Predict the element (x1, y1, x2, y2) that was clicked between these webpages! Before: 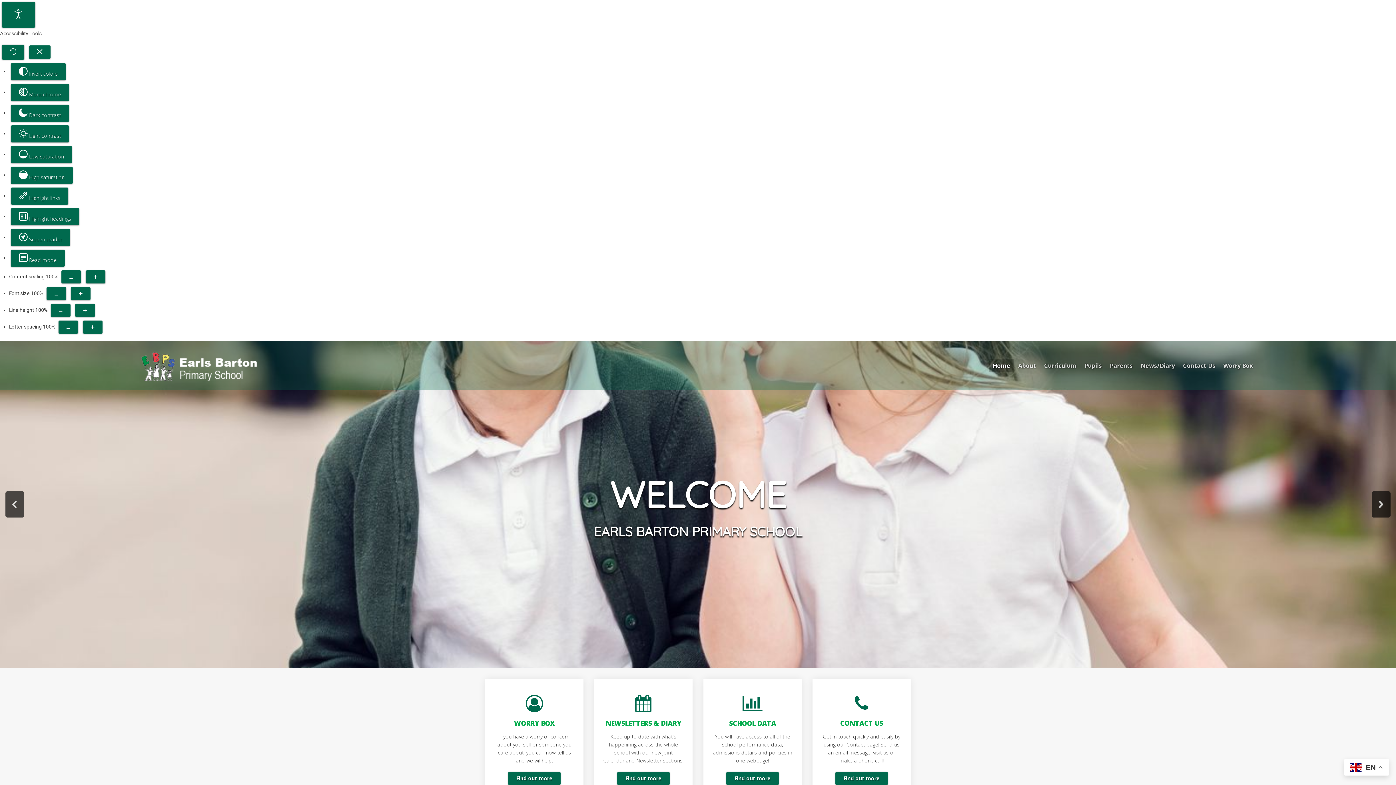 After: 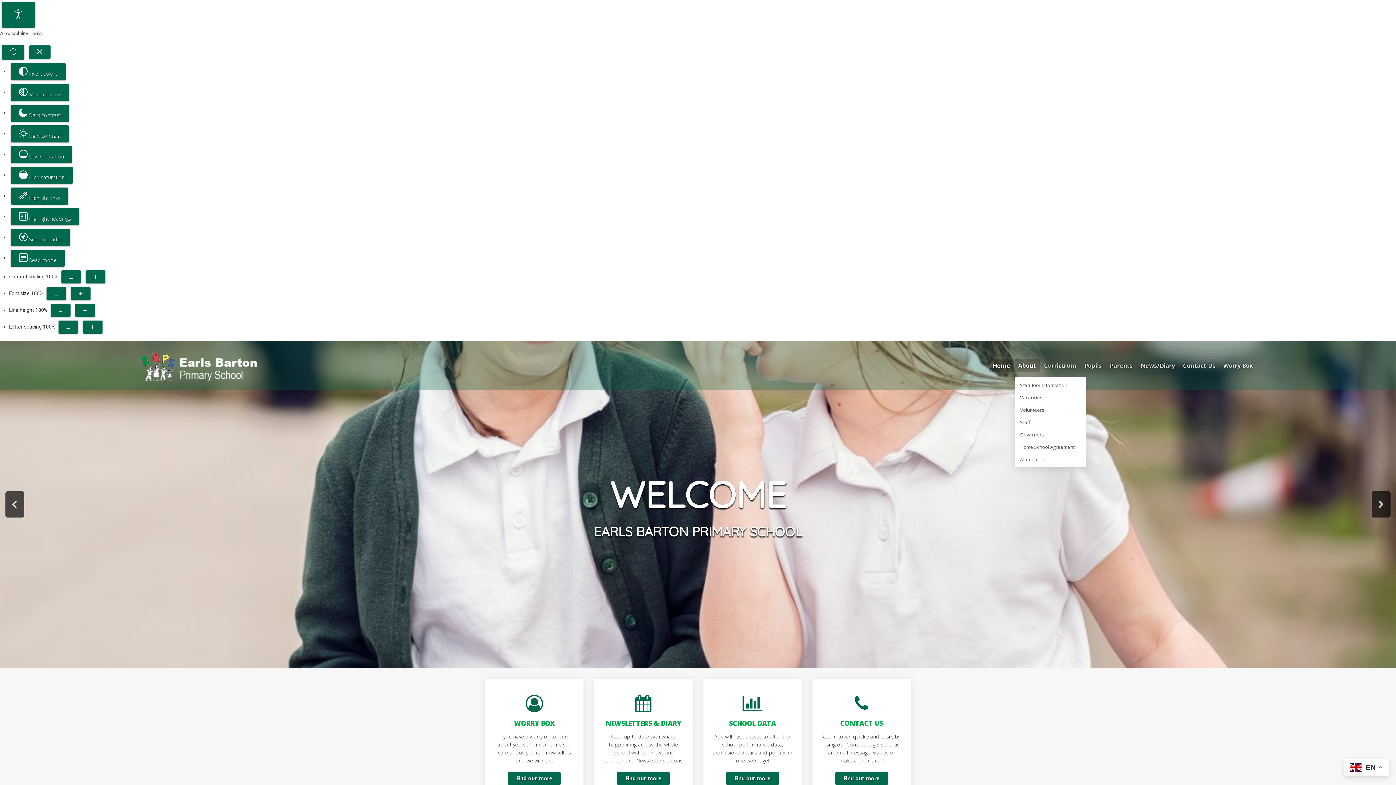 Action: bbox: (1014, 359, 1039, 372) label: About